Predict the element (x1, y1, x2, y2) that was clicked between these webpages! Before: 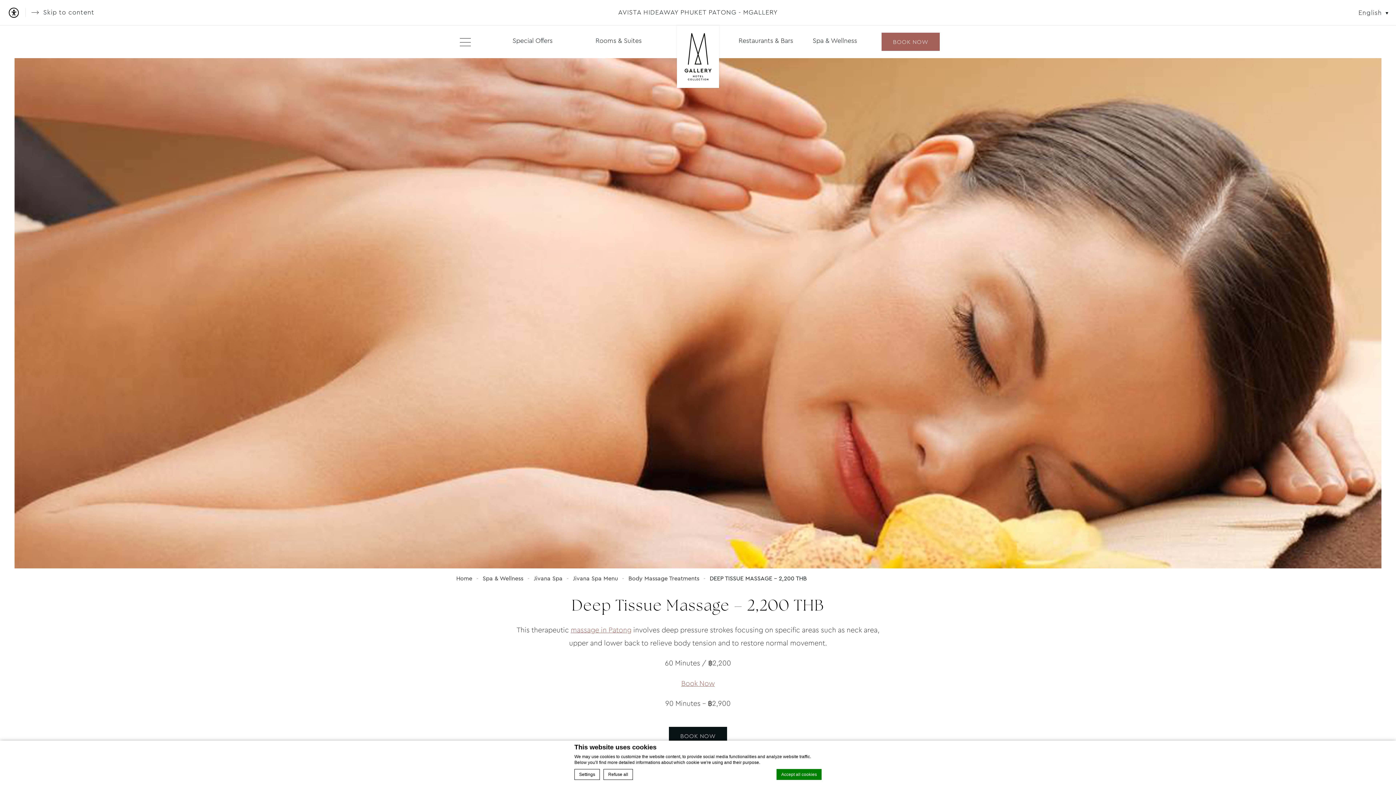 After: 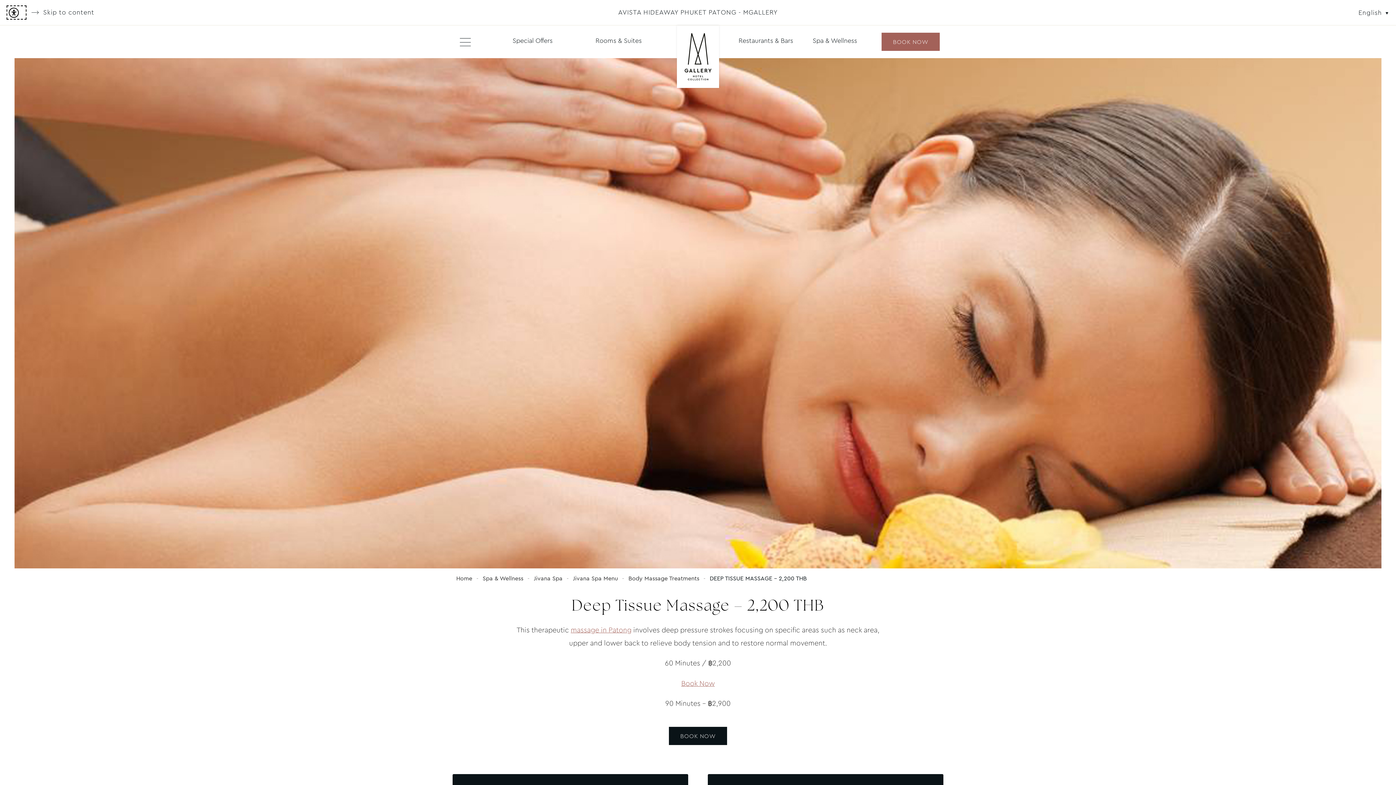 Action: bbox: (603, 769, 633, 780) label: Refuse all